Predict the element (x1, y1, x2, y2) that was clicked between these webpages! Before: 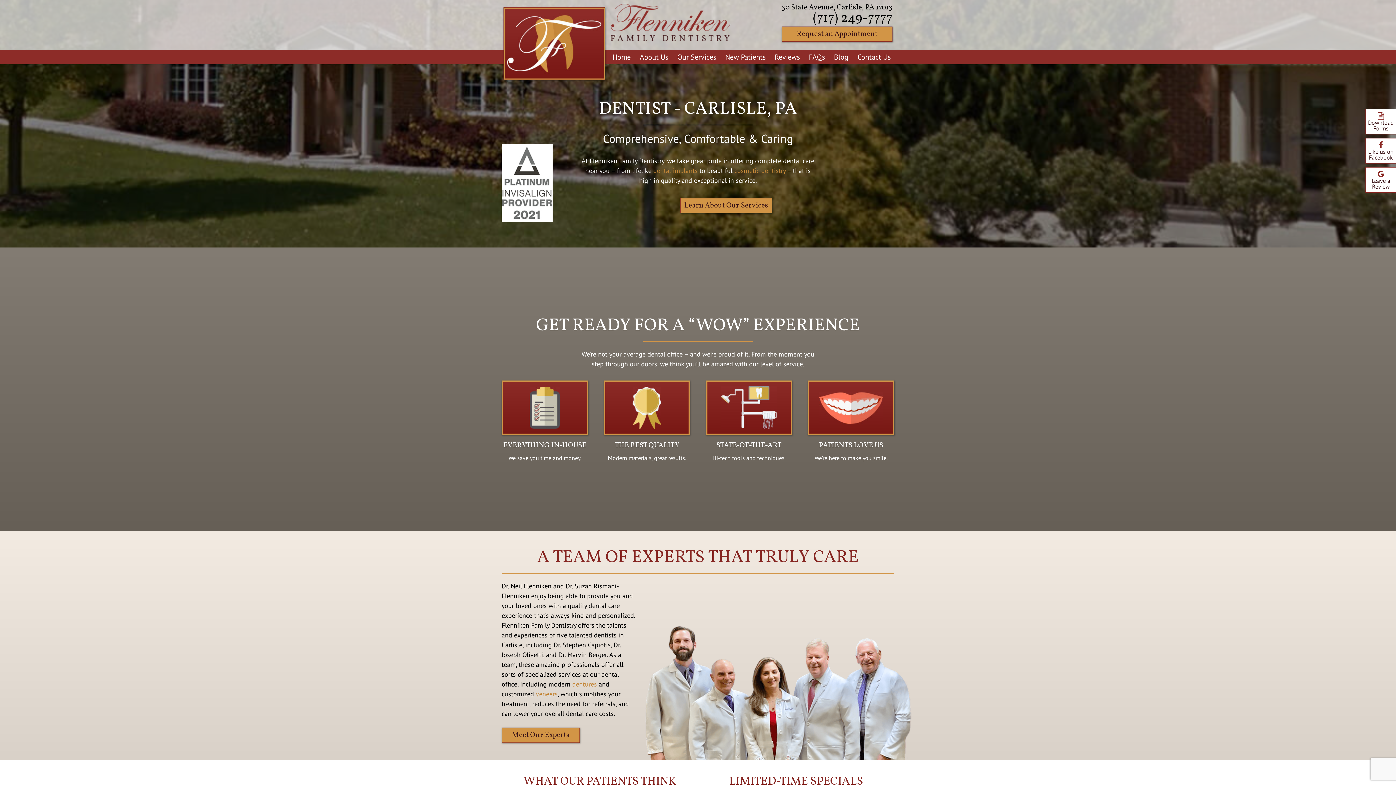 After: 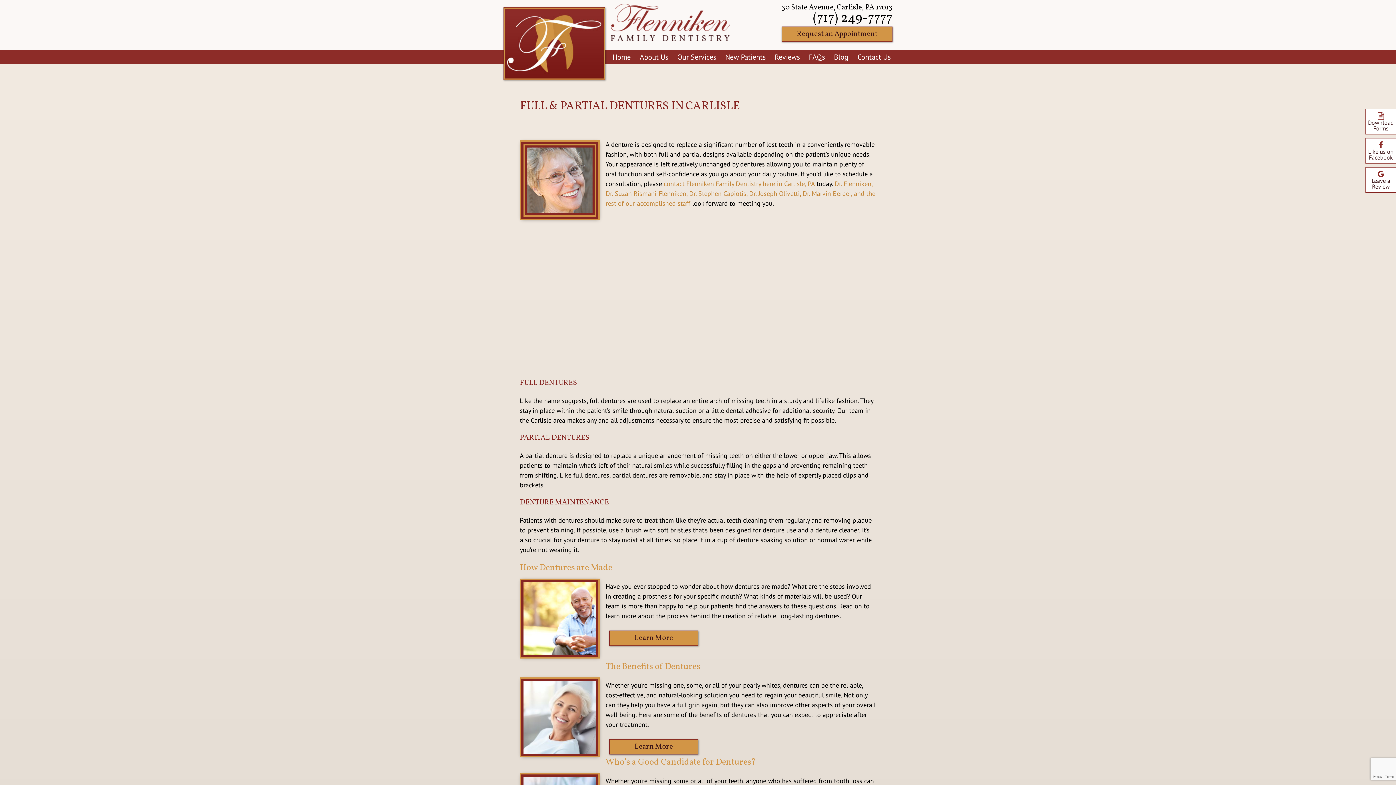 Action: bbox: (572, 680, 598, 688) label: dentures 